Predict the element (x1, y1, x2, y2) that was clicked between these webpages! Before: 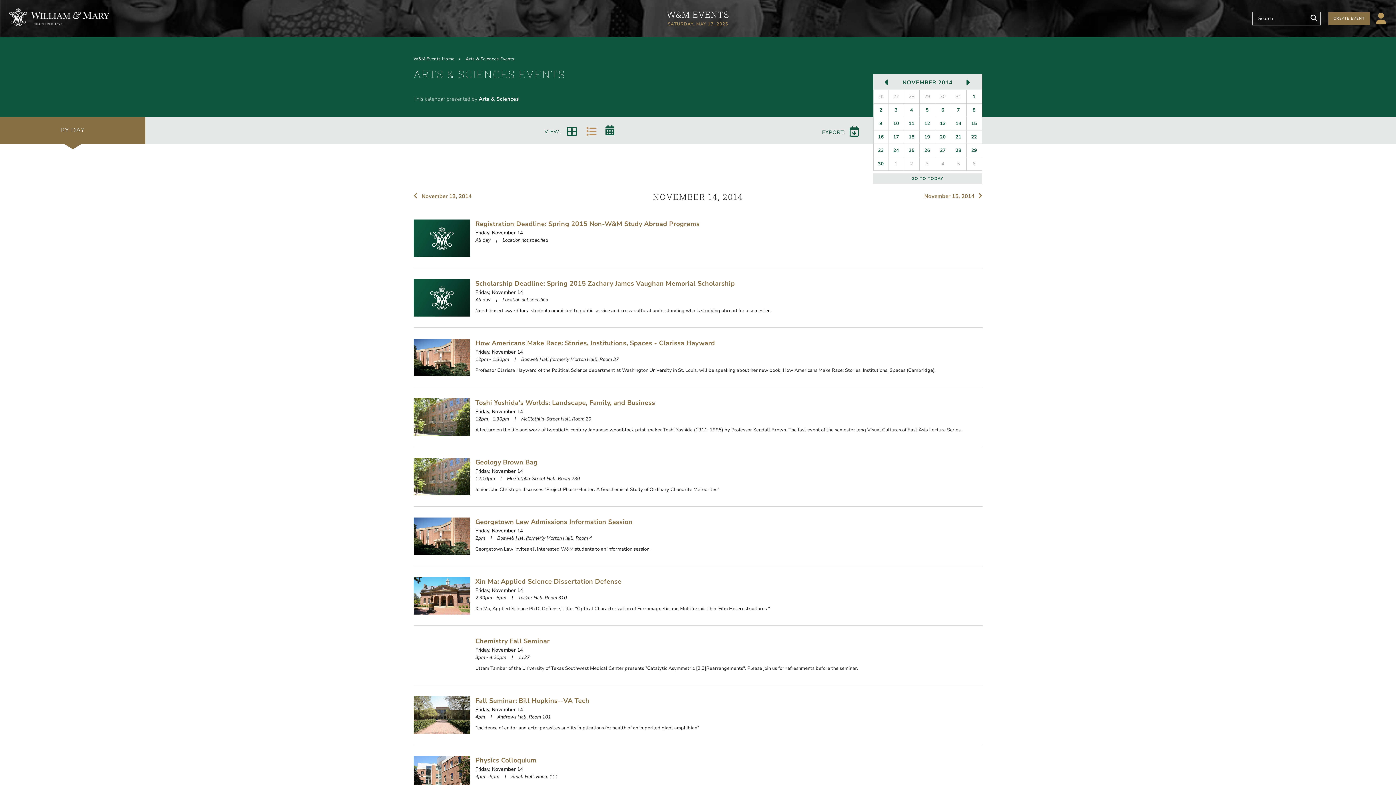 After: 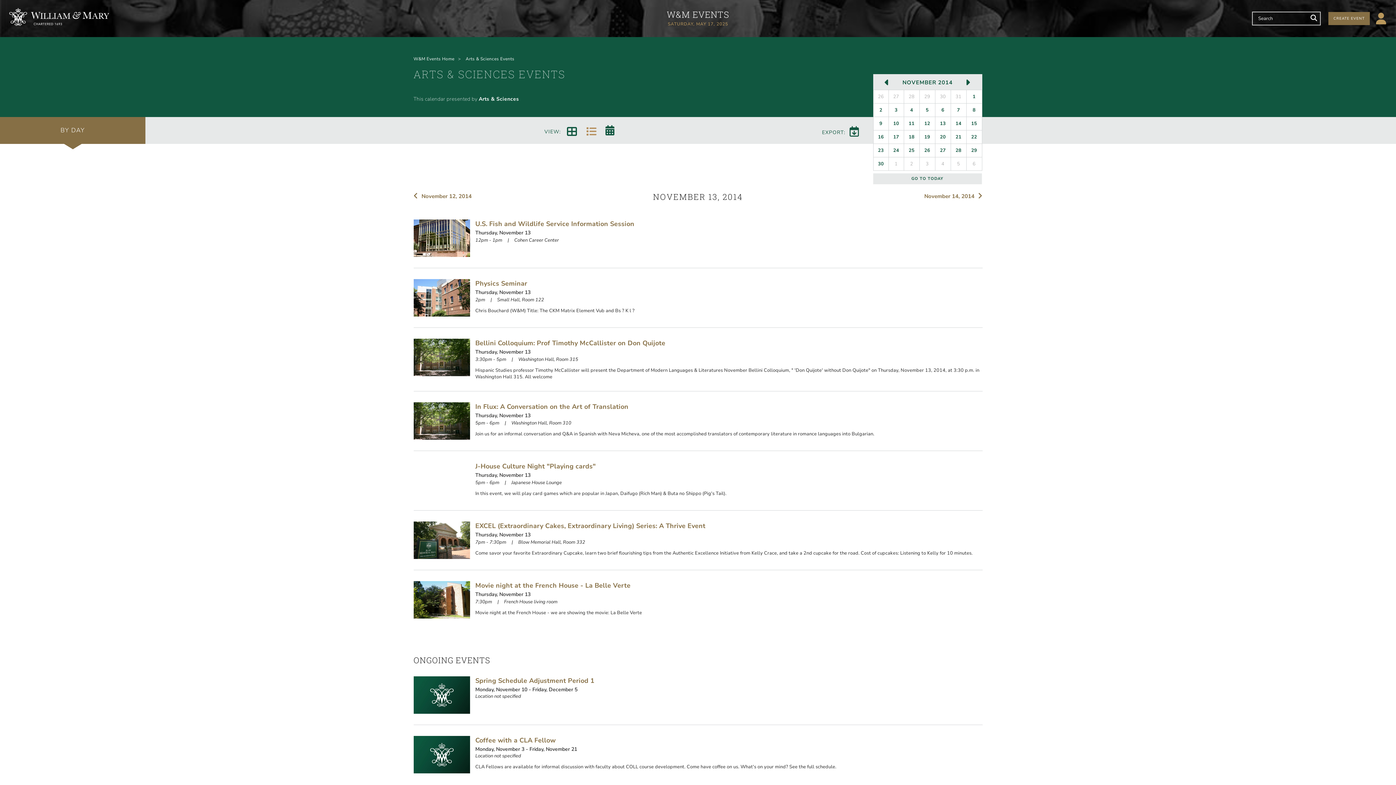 Action: label:  November 13, 2014 bbox: (413, 192, 471, 200)